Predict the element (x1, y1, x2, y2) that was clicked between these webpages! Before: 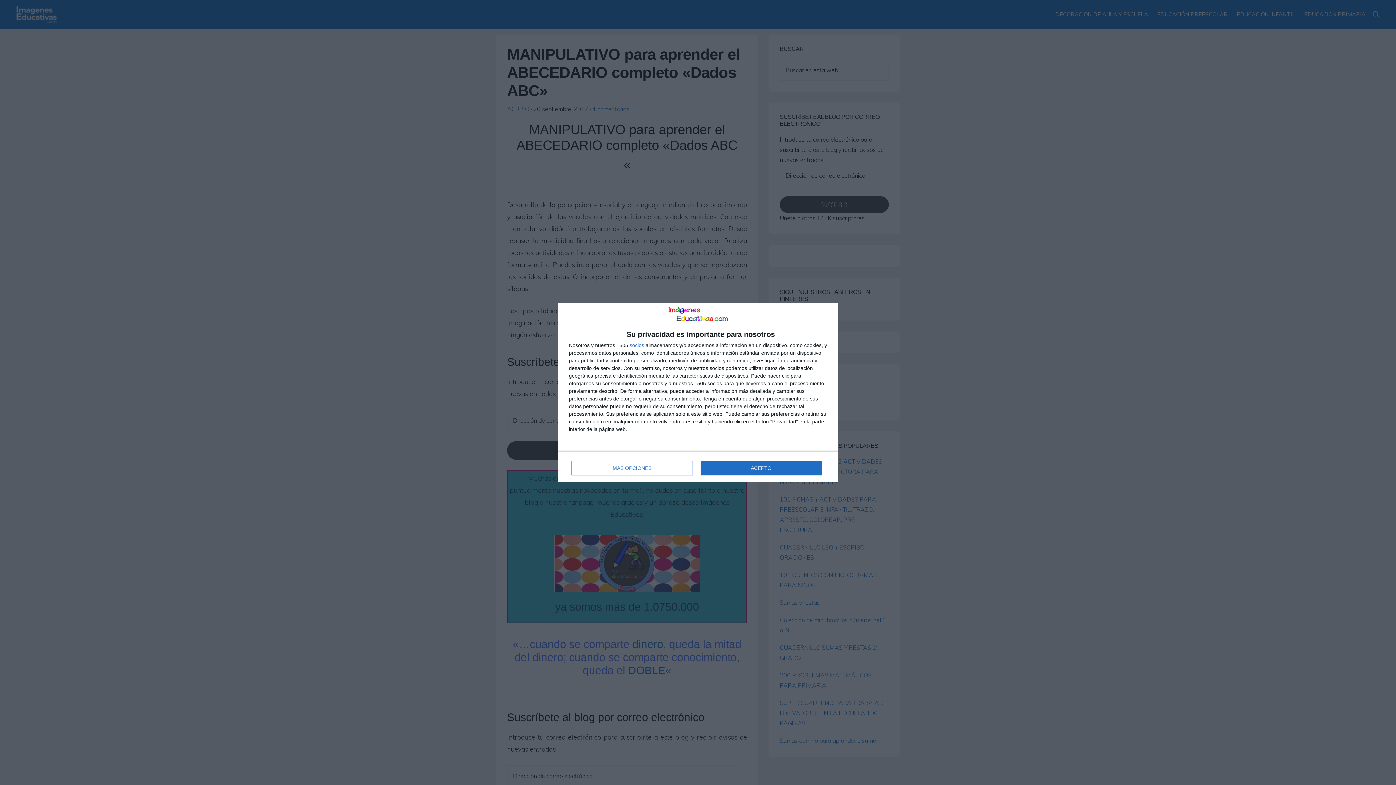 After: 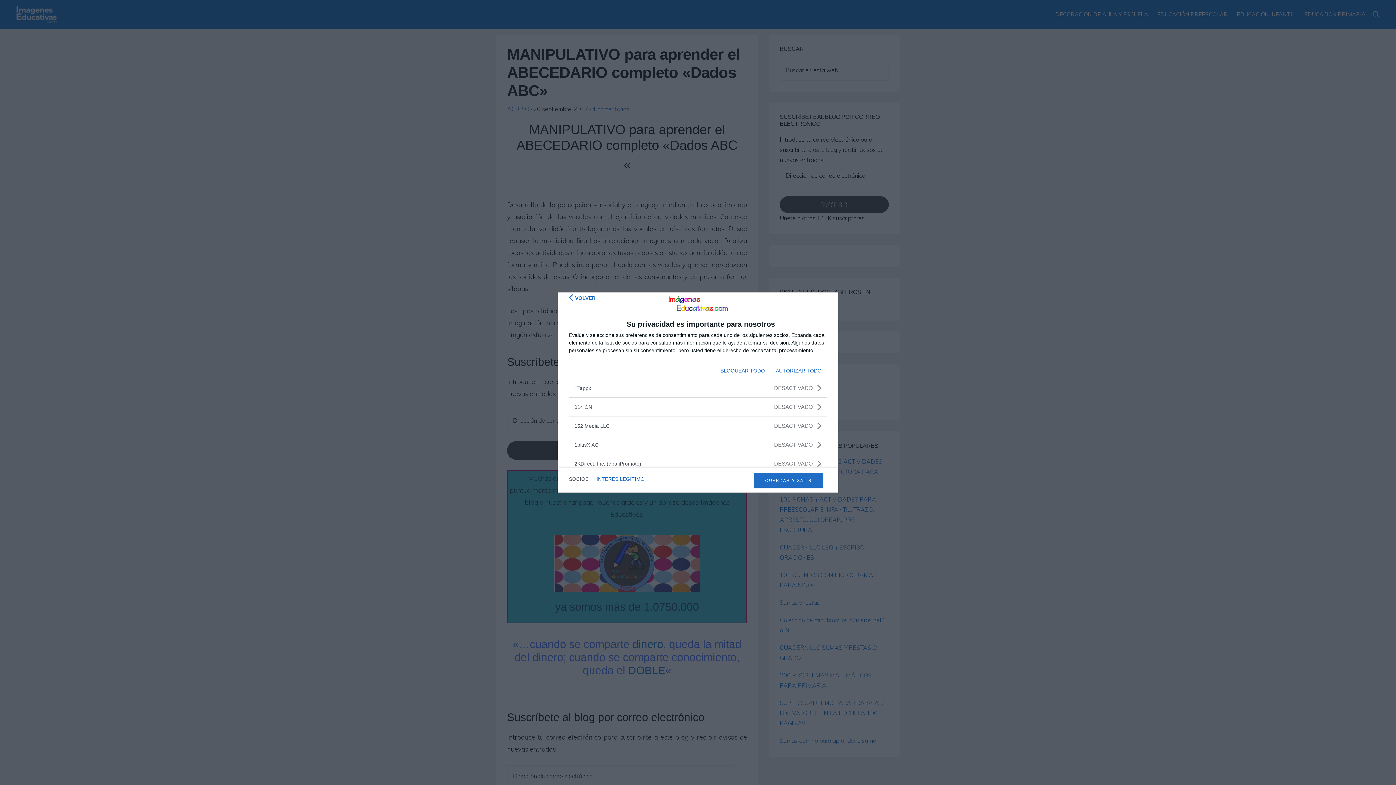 Action: label: socios bbox: (629, 343, 644, 348)